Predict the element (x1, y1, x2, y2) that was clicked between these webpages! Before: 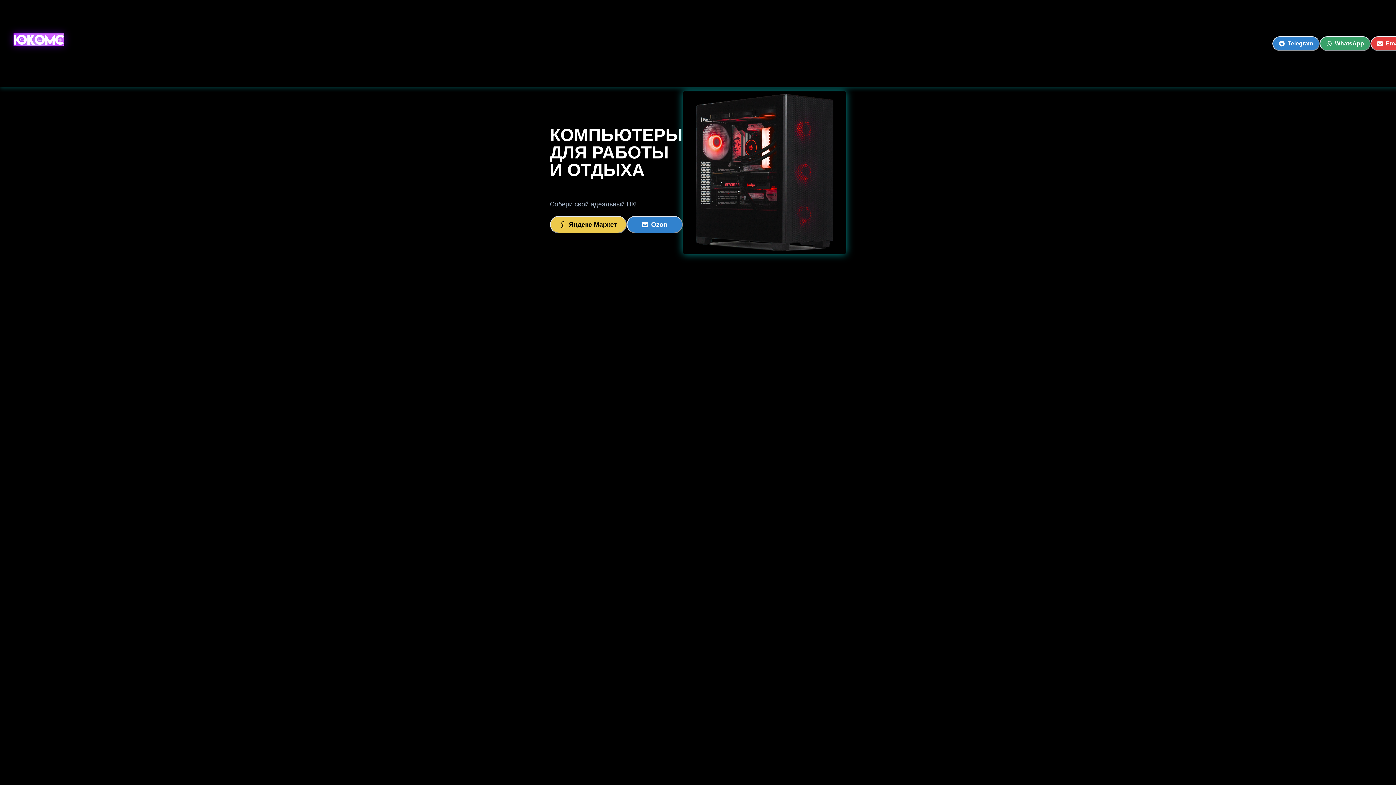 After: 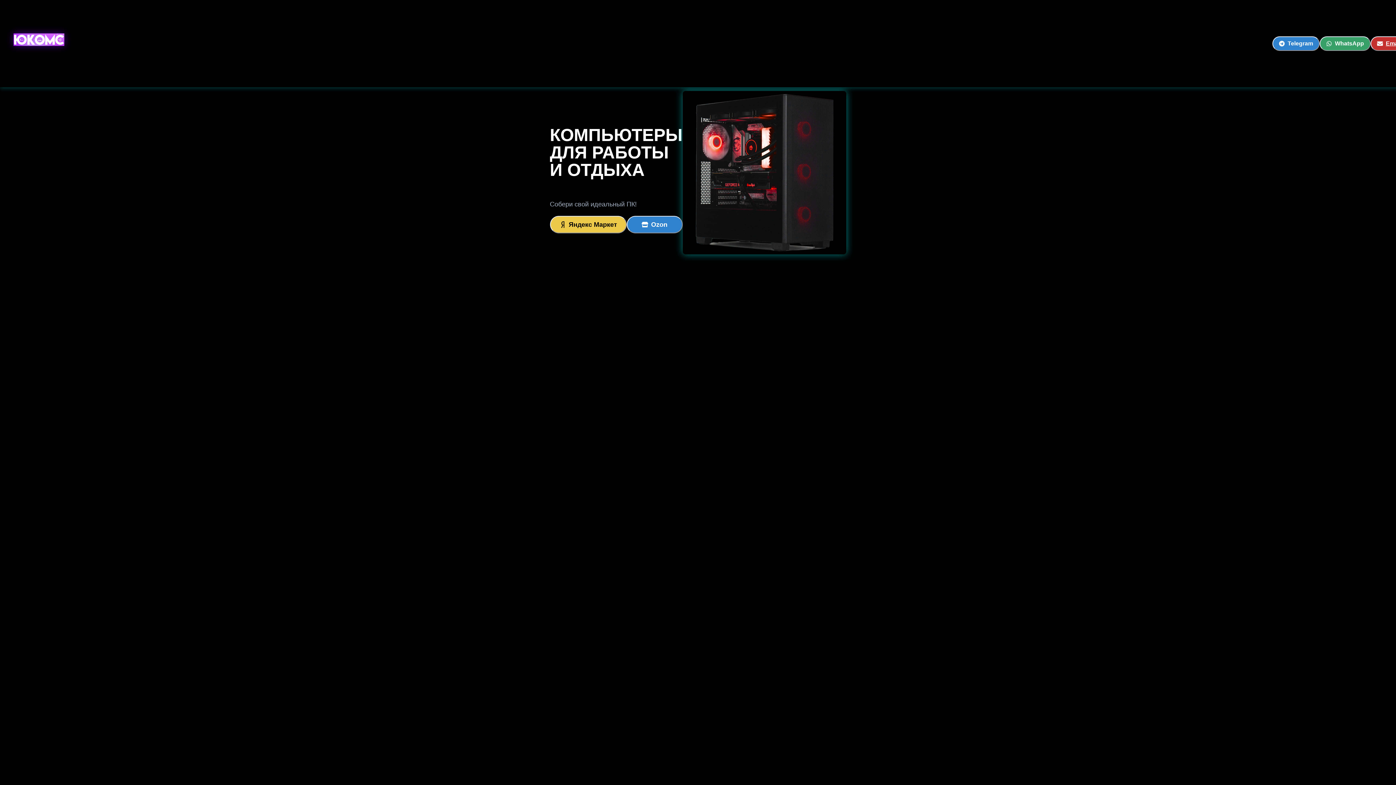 Action: bbox: (1370, 36, 1408, 50) label: Email